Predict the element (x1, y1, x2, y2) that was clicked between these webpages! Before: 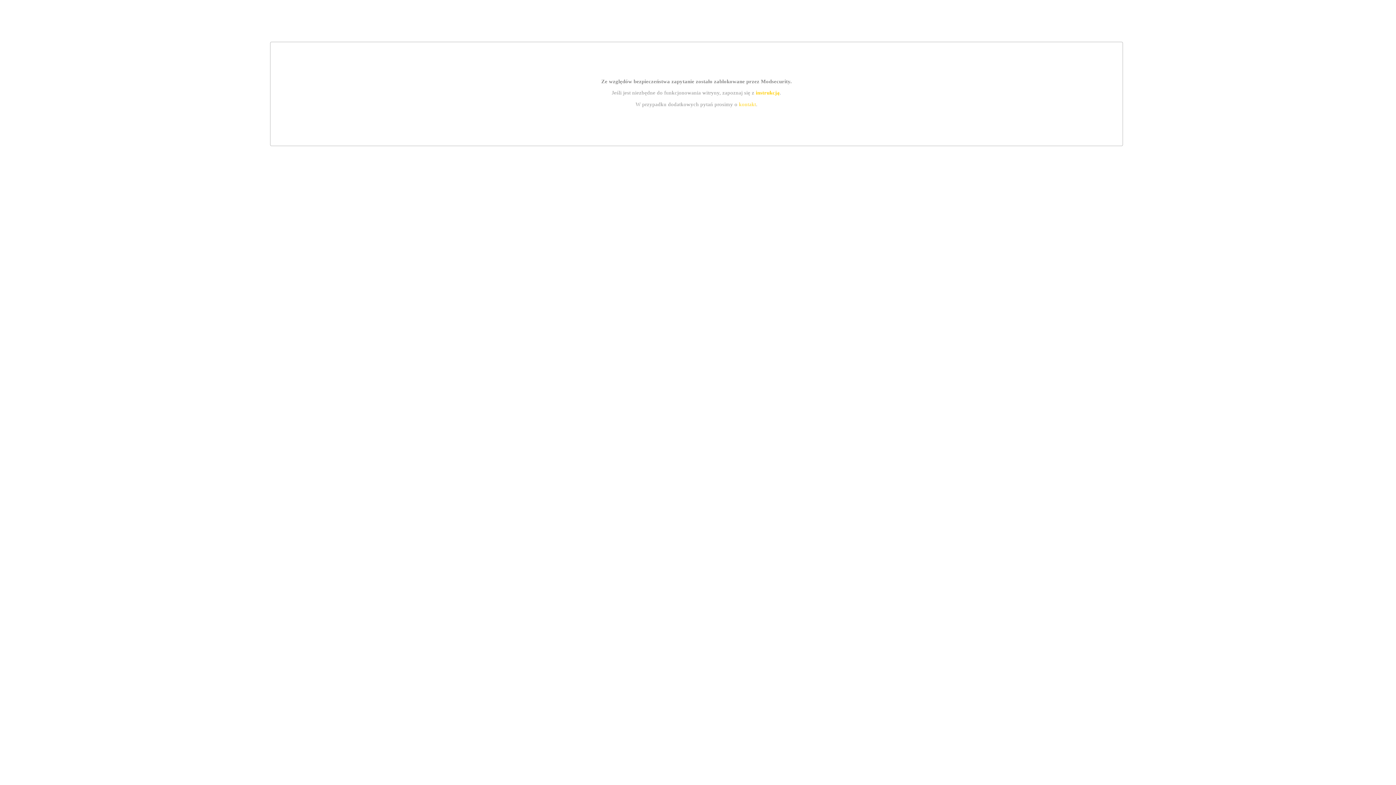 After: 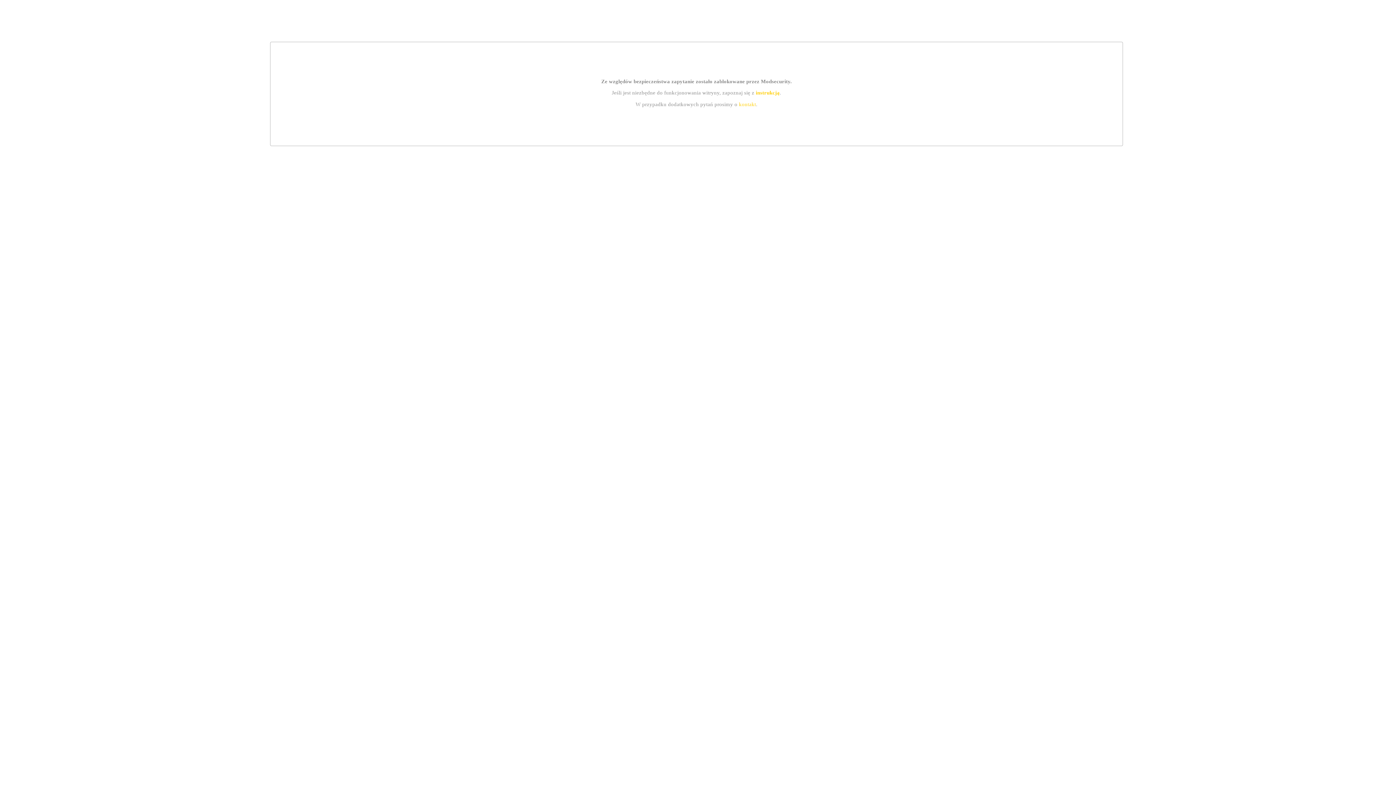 Action: bbox: (739, 101, 756, 107) label: kontakt